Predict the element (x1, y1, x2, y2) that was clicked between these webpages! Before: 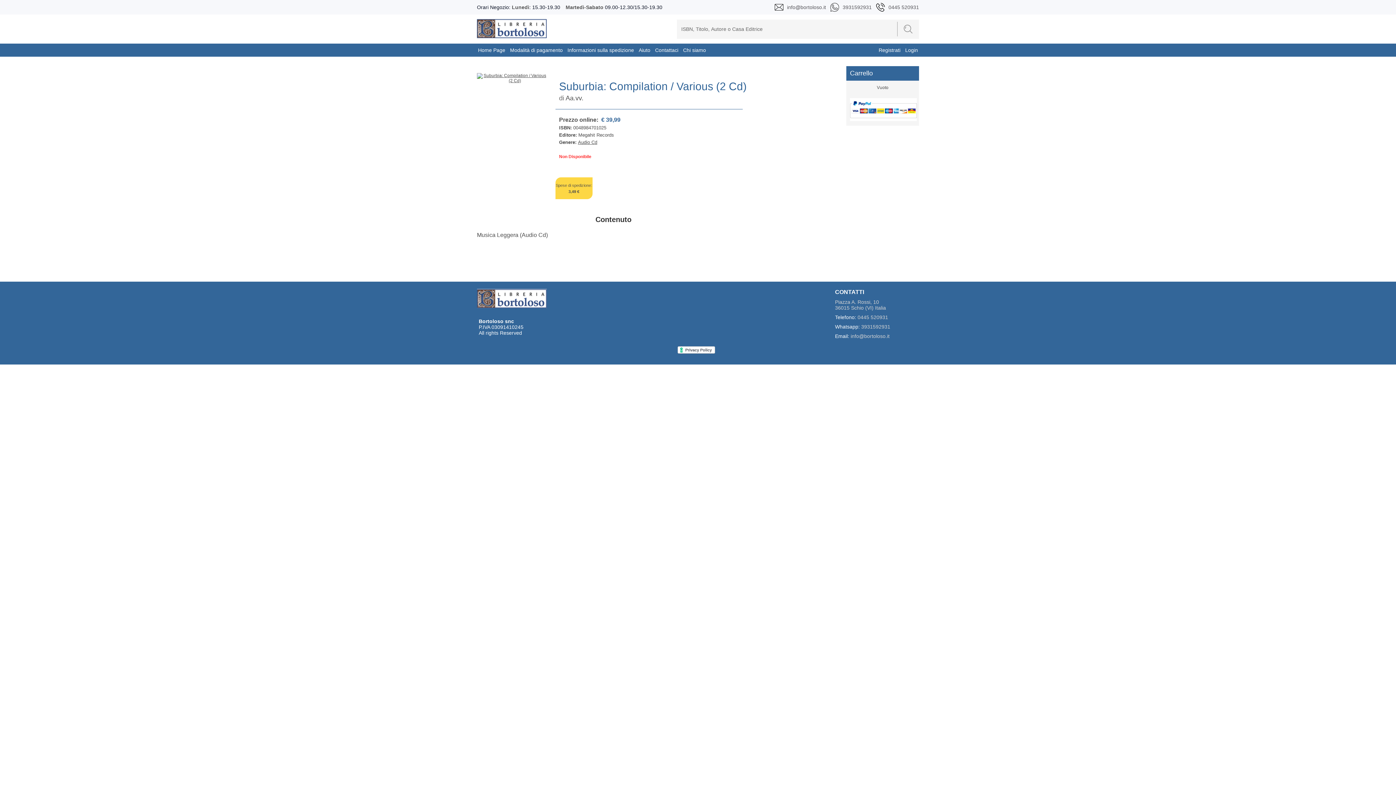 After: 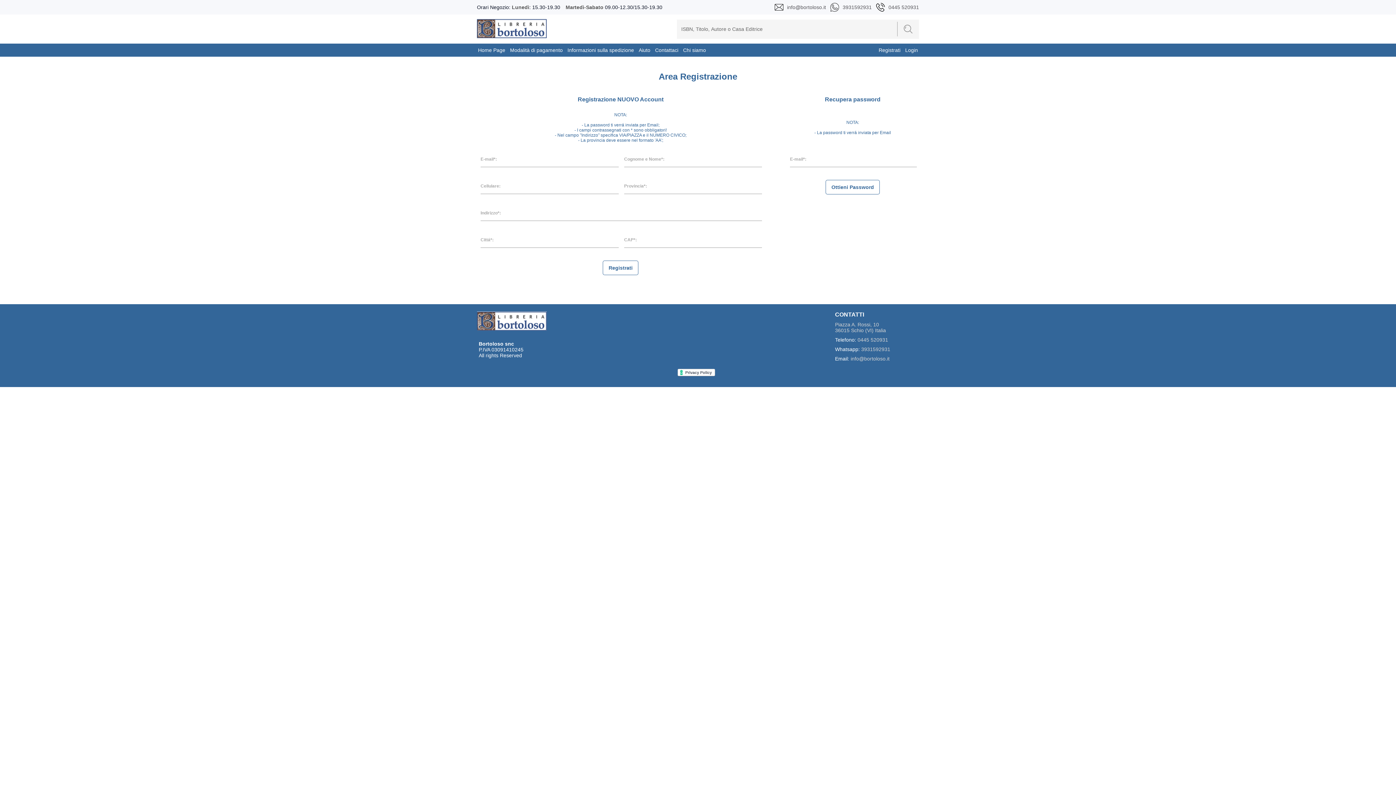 Action: bbox: (878, 47, 900, 53) label: Registrati